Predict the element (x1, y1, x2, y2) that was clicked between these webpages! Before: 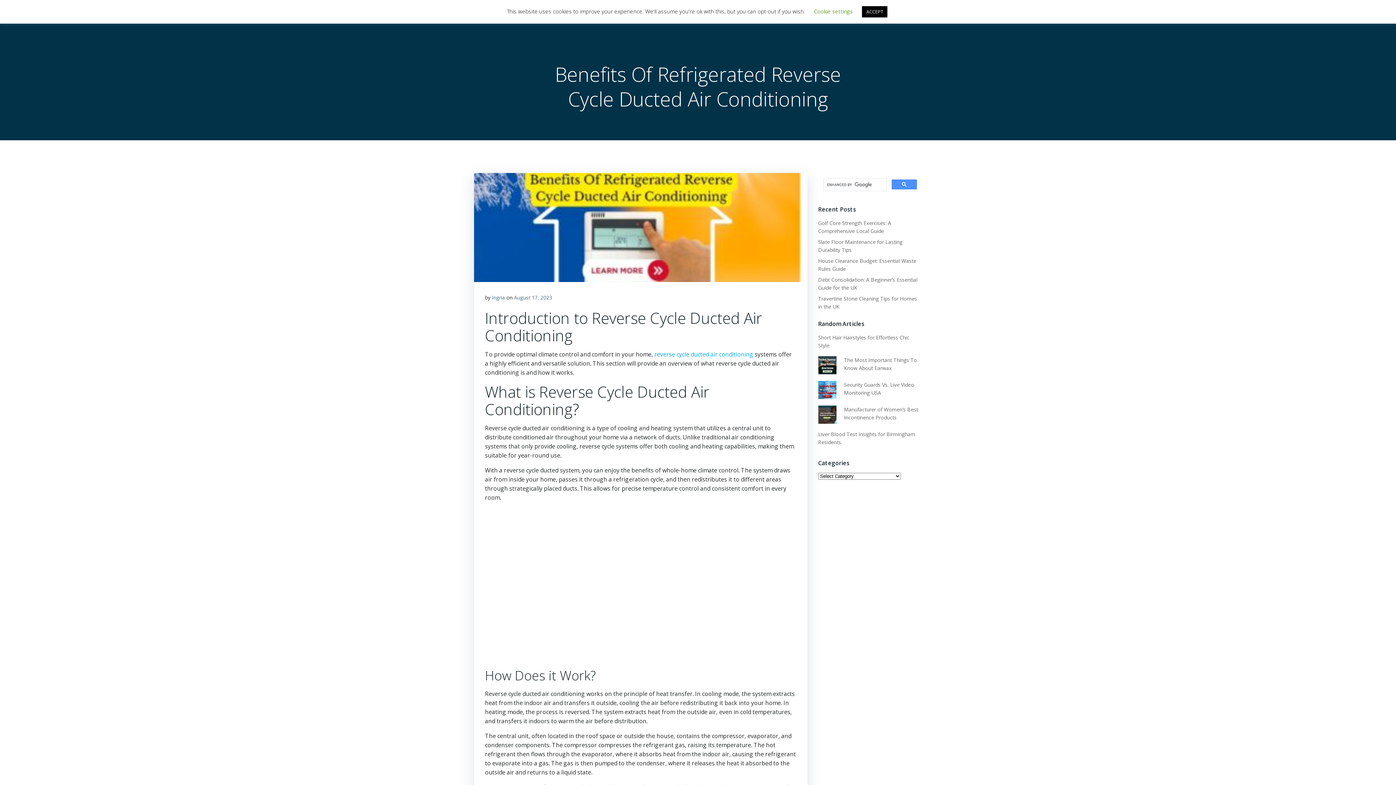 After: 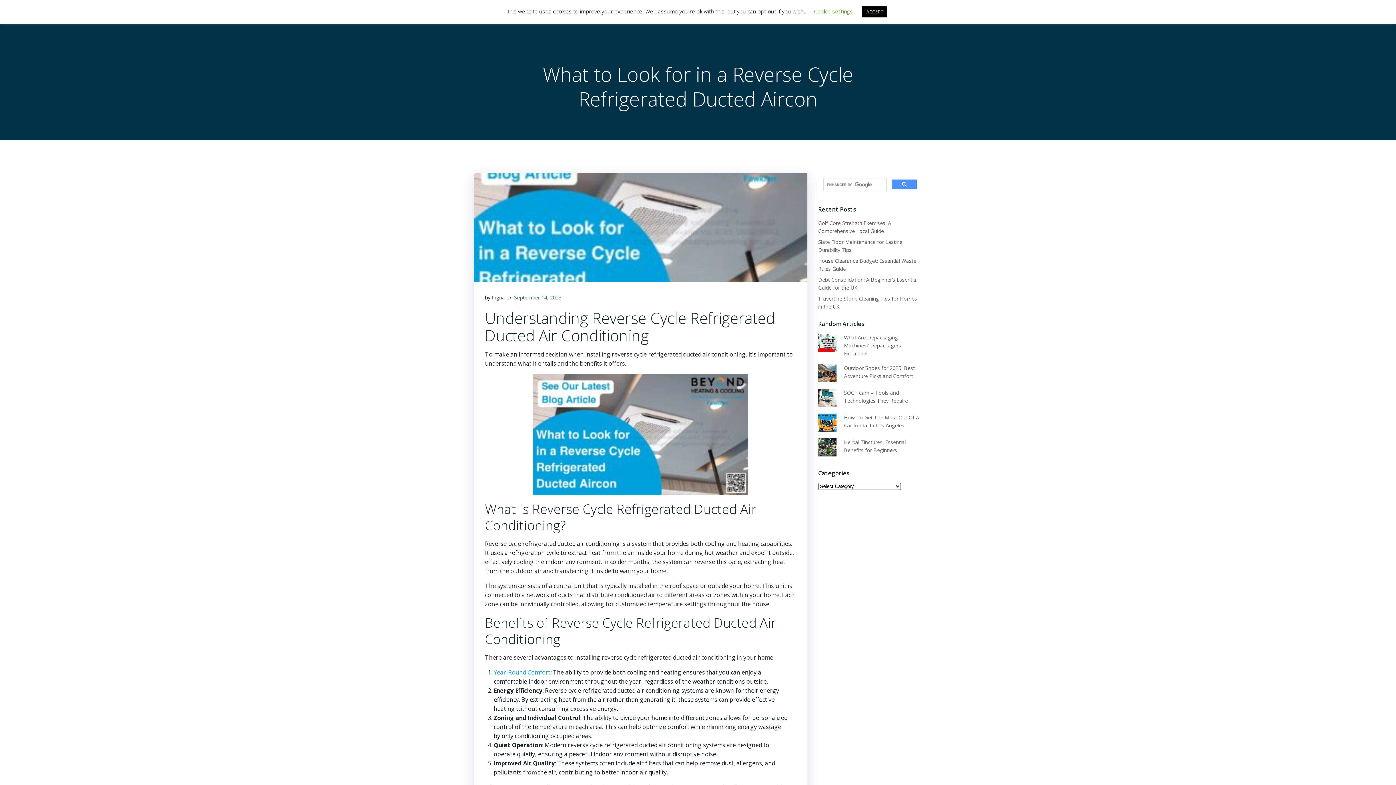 Action: bbox: (654, 350, 753, 358) label: reverse cycle ducted air conditioning